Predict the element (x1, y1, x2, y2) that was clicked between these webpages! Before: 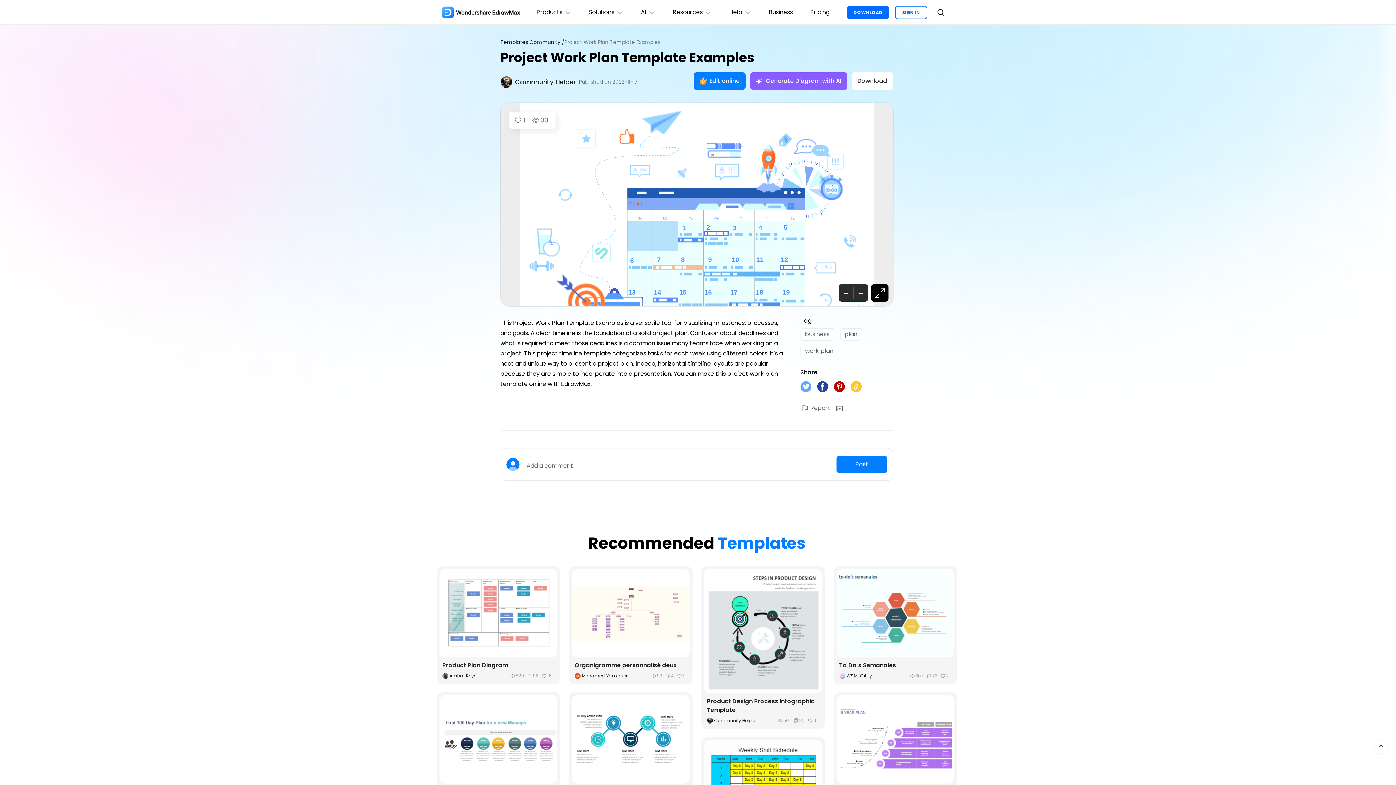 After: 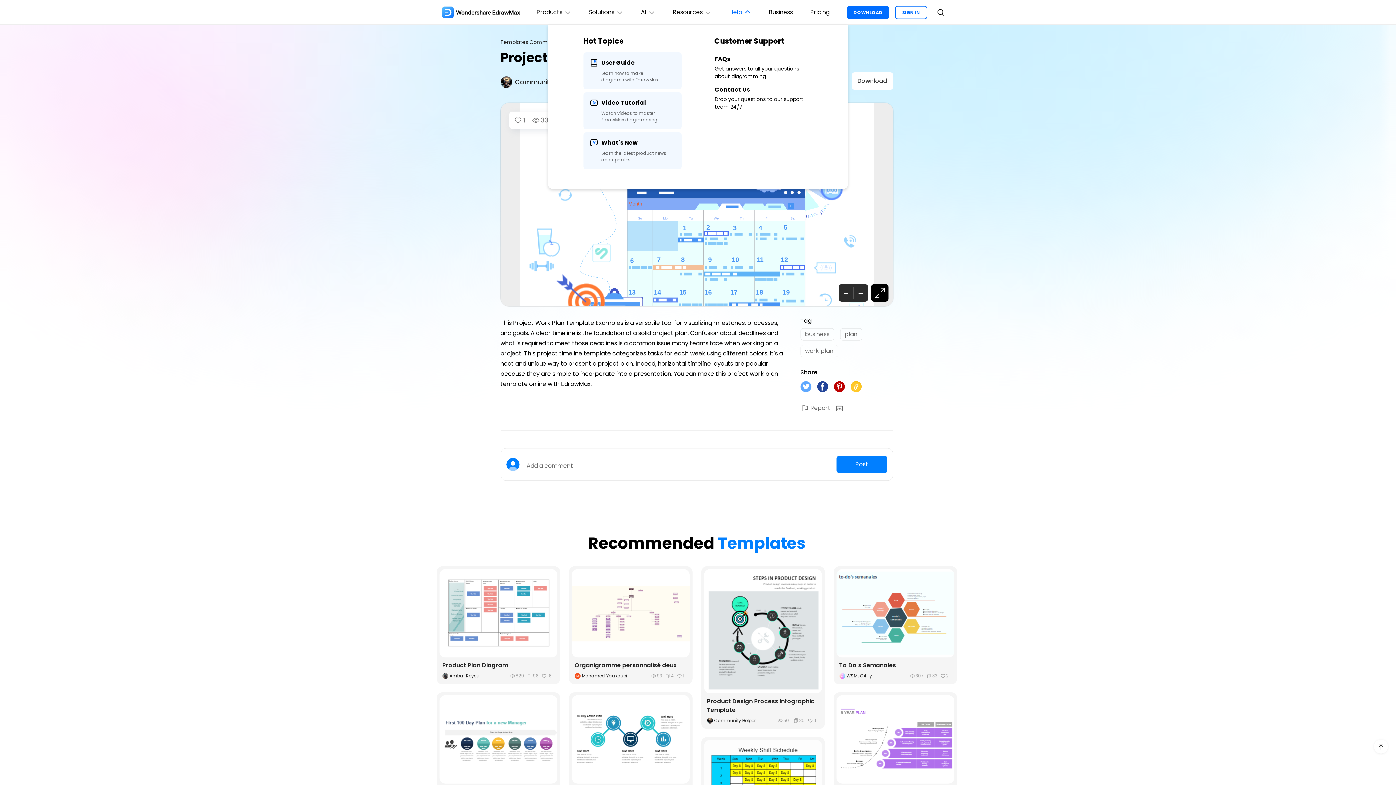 Action: label: Help bbox: (720, 0, 760, 24)